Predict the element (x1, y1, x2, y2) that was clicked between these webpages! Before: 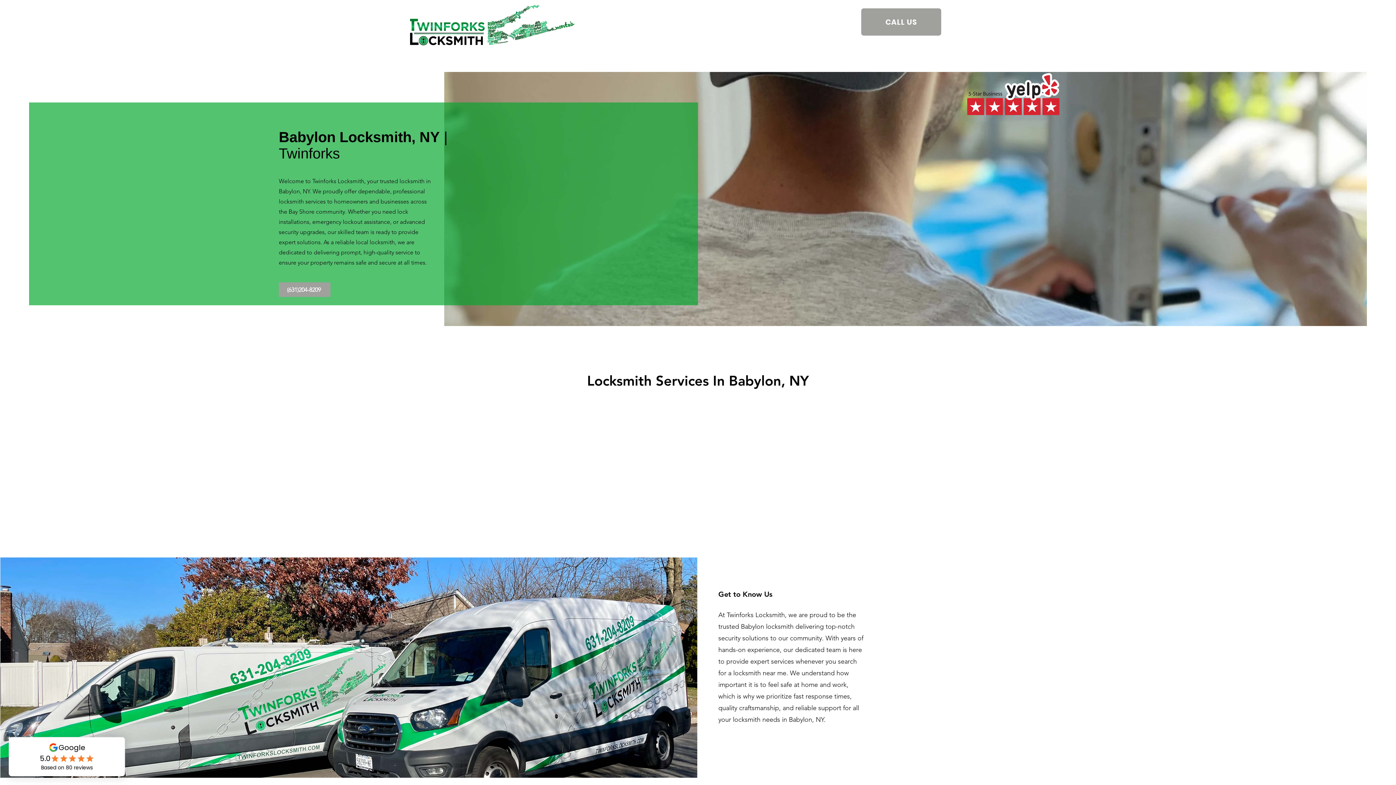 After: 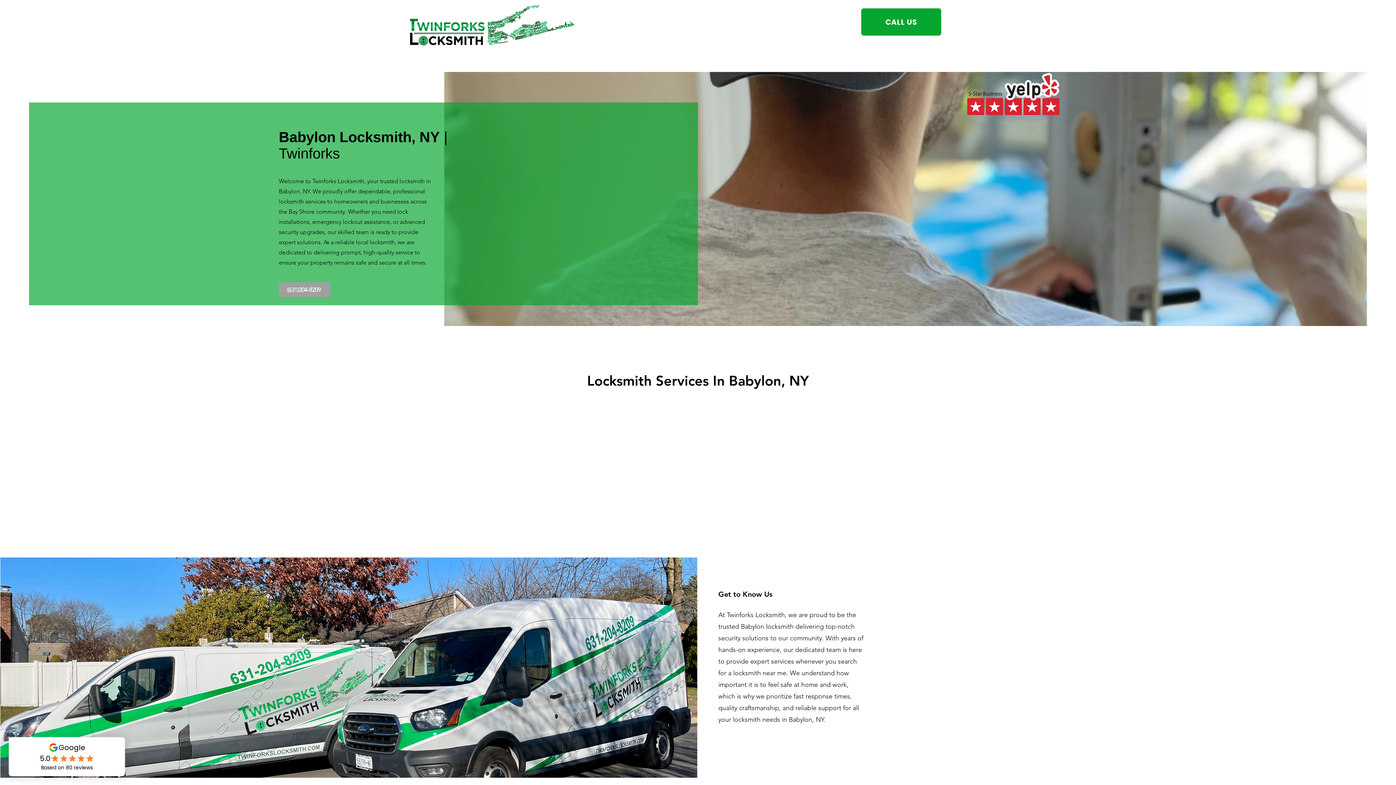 Action: label: CALL US bbox: (861, 8, 941, 35)